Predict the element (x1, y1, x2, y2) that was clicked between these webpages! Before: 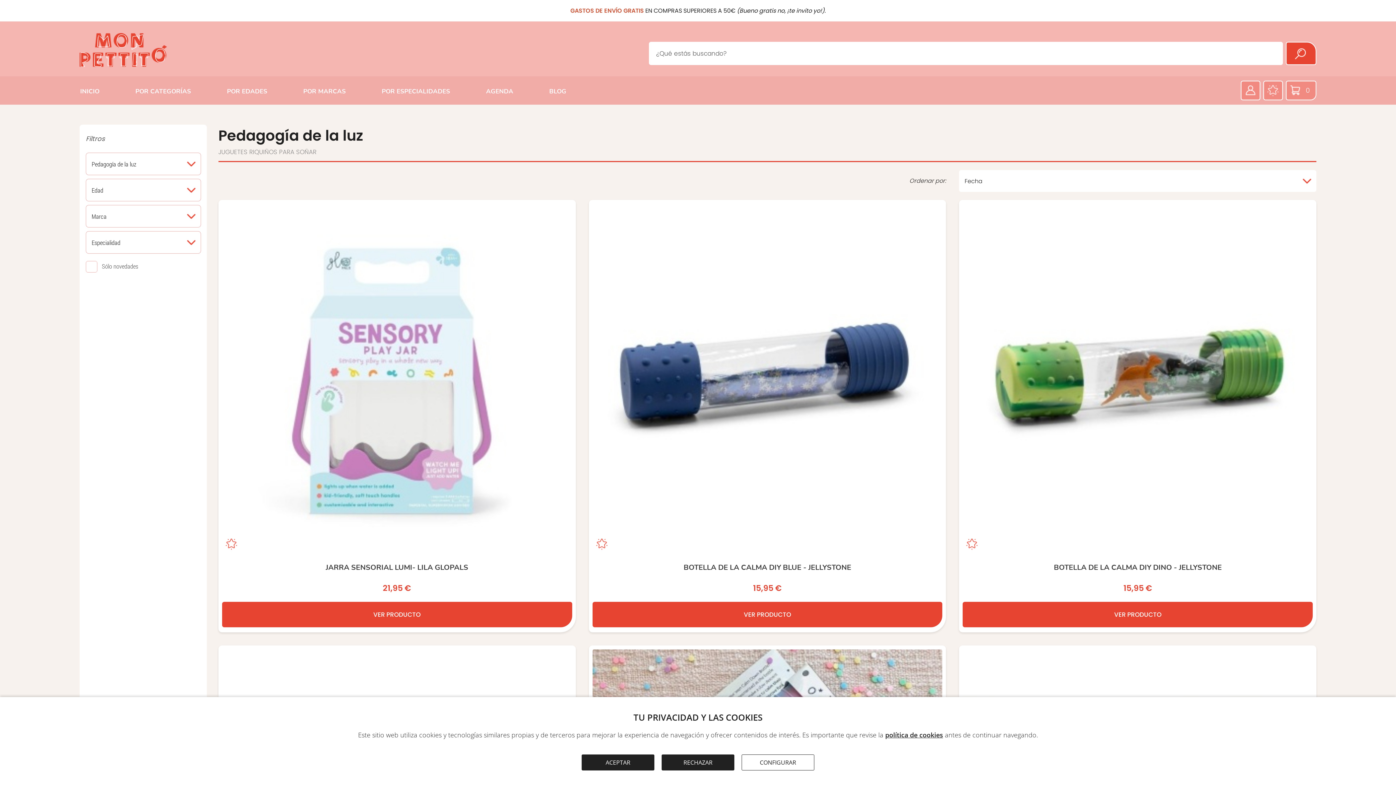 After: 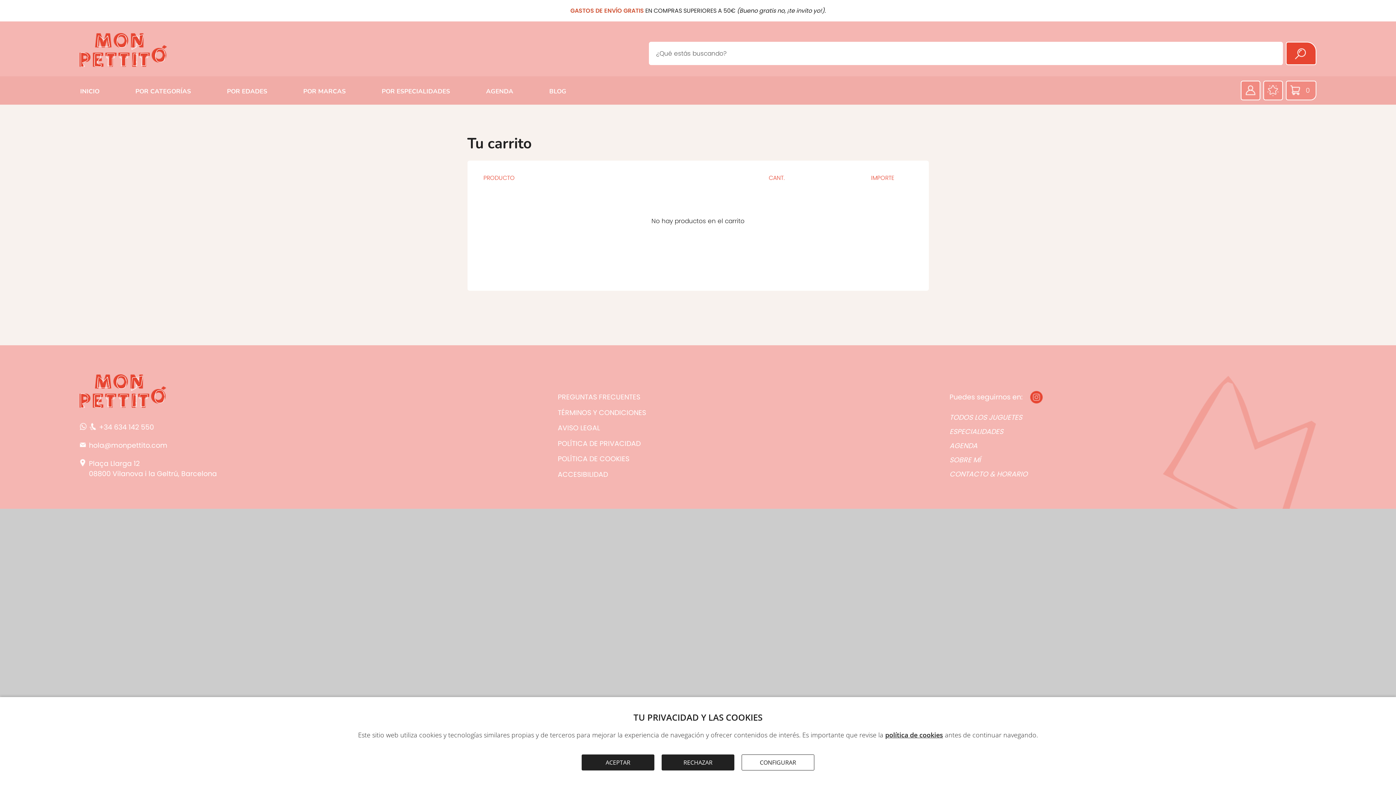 Action: label: Carrito bbox: (1286, 80, 1316, 100)